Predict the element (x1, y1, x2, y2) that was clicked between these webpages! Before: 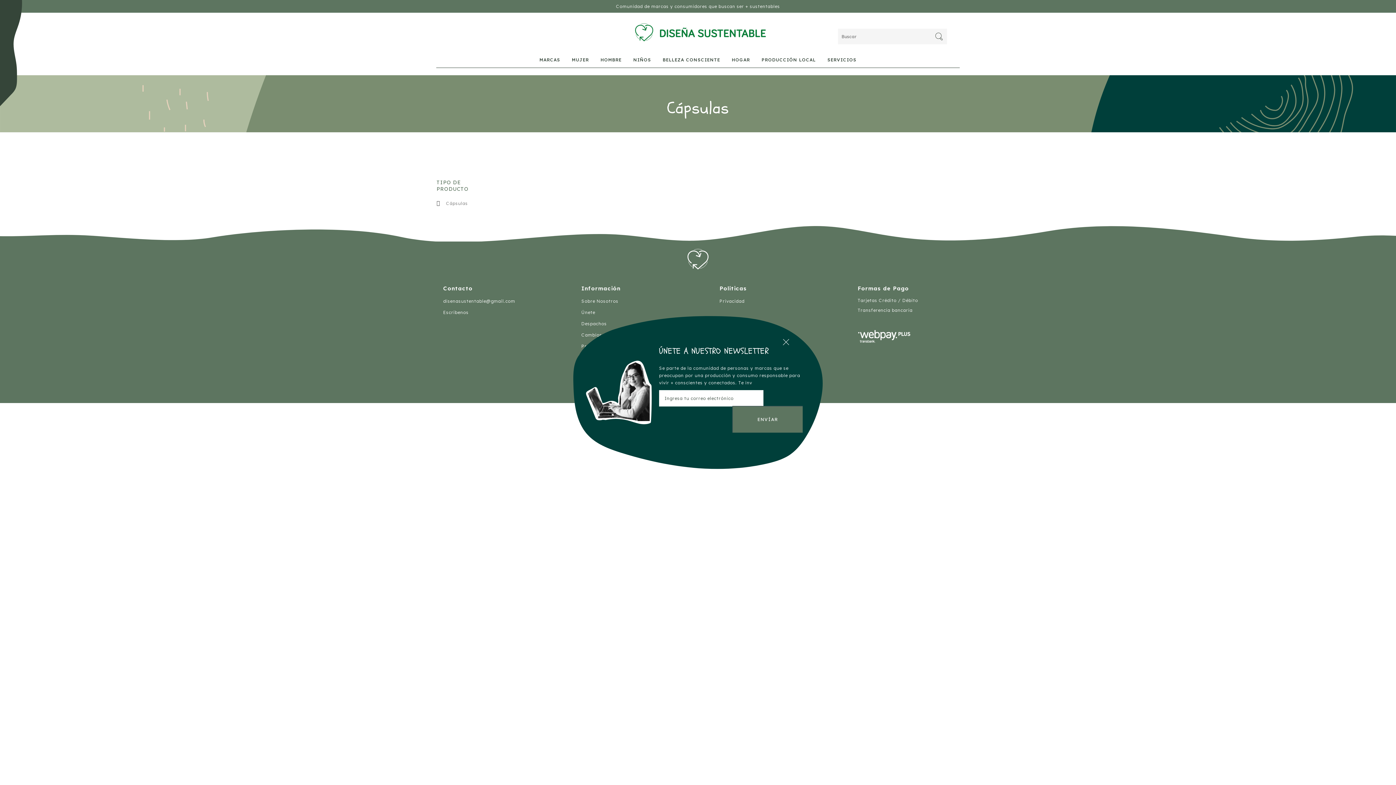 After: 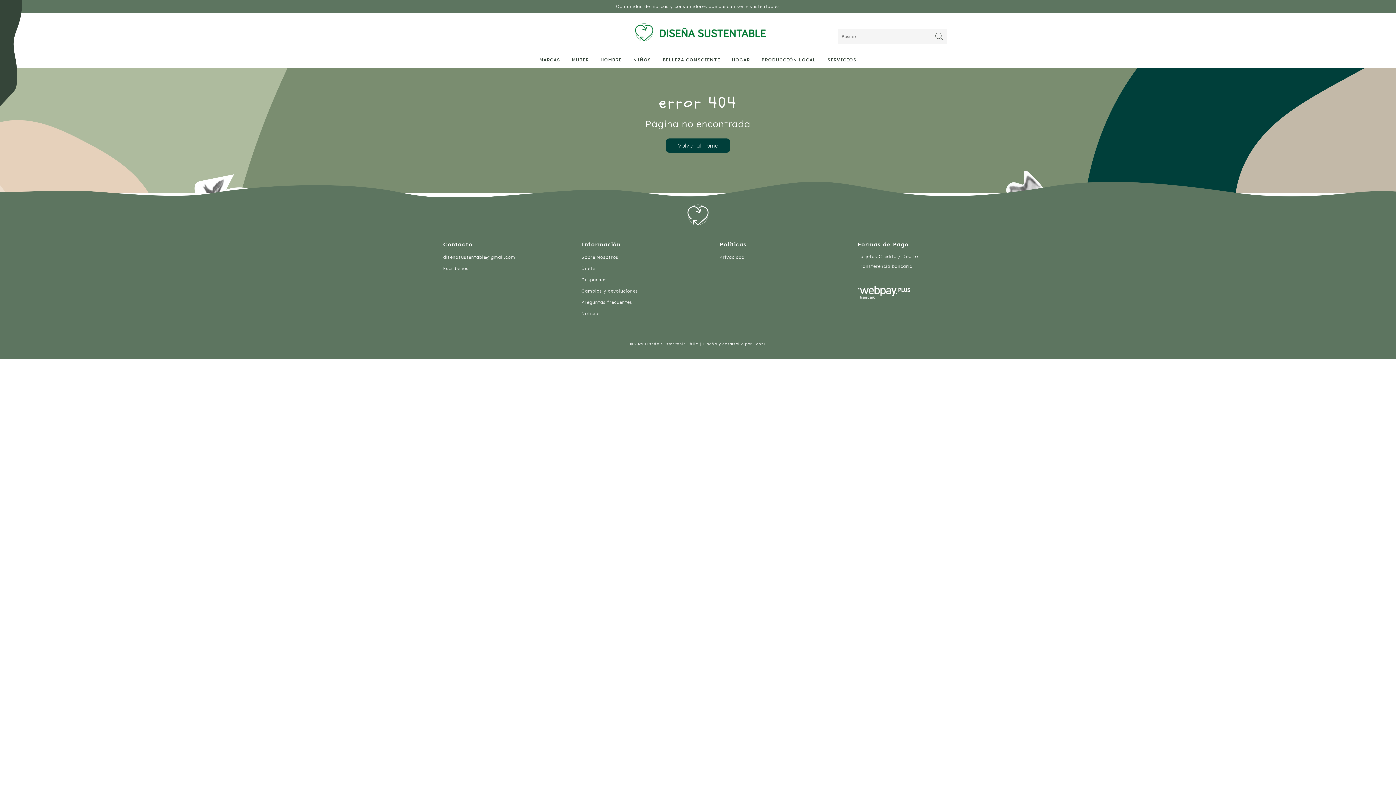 Action: label: Únete bbox: (581, 309, 595, 315)